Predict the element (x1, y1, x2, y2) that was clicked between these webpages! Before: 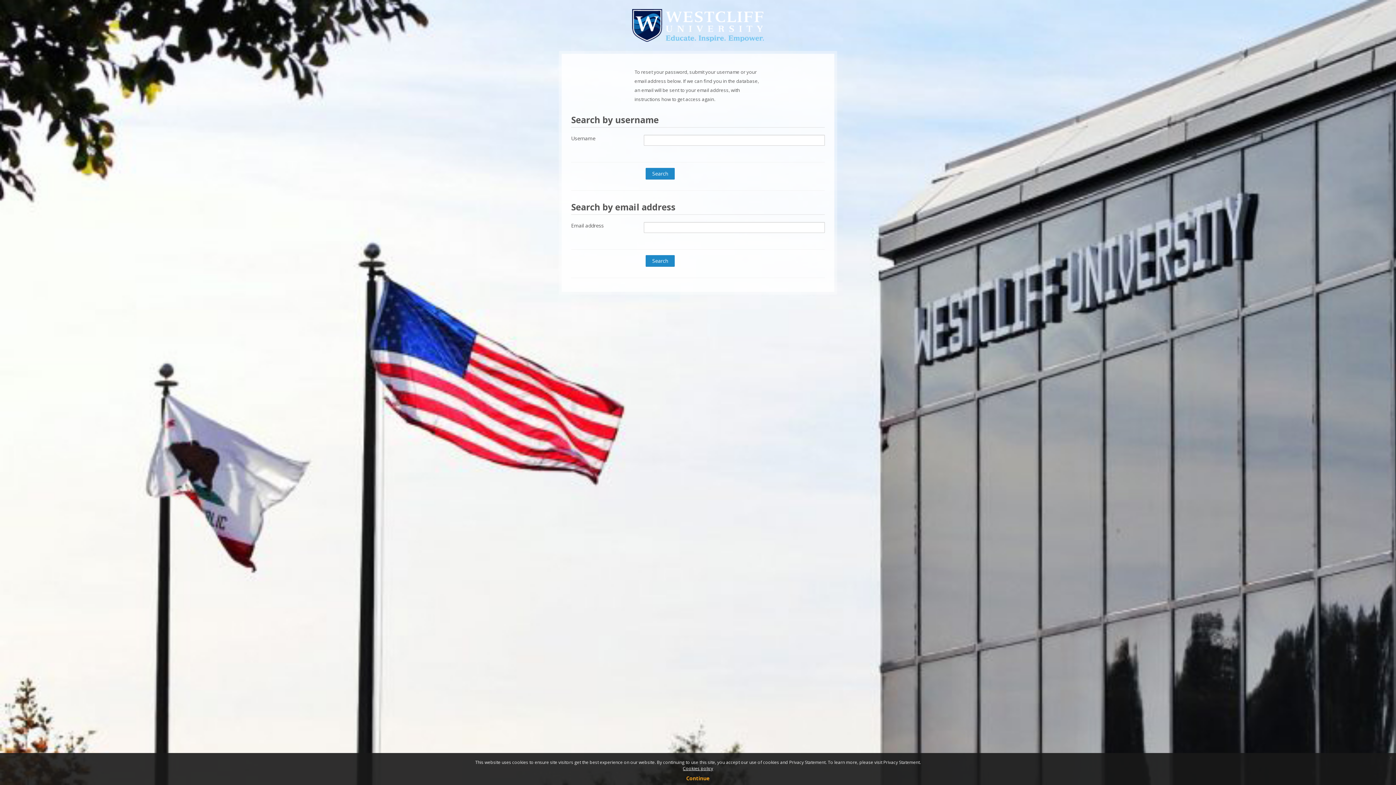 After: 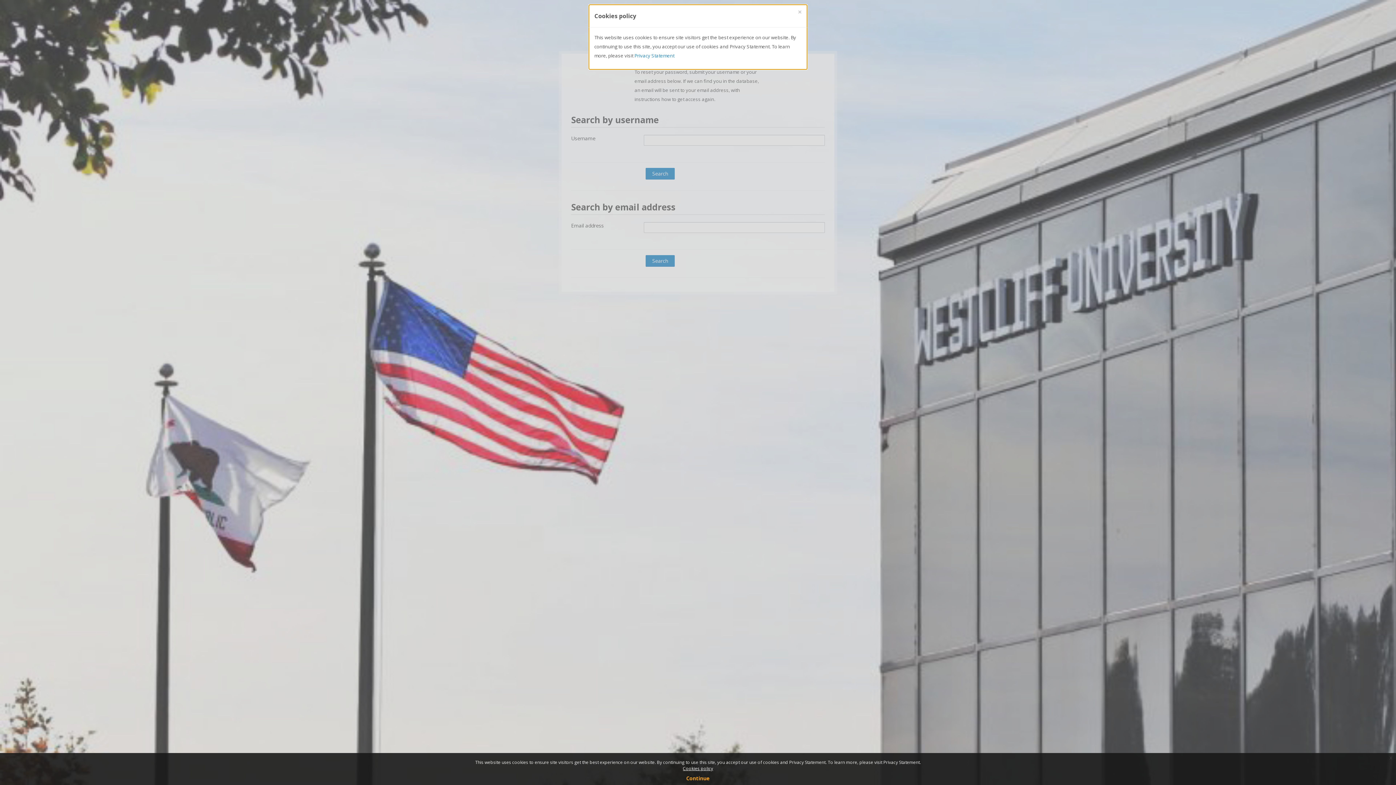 Action: bbox: (683, 765, 713, 772) label: Cookies policy